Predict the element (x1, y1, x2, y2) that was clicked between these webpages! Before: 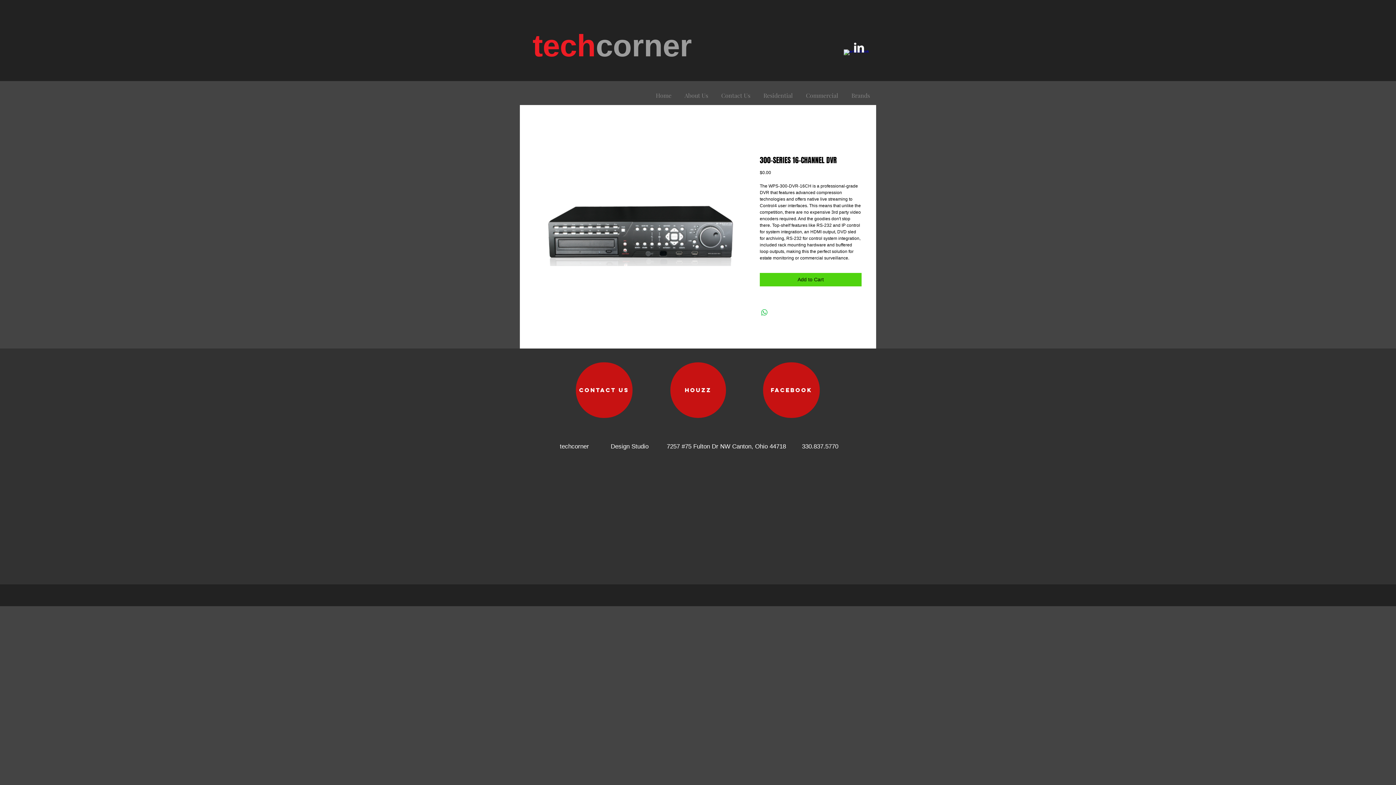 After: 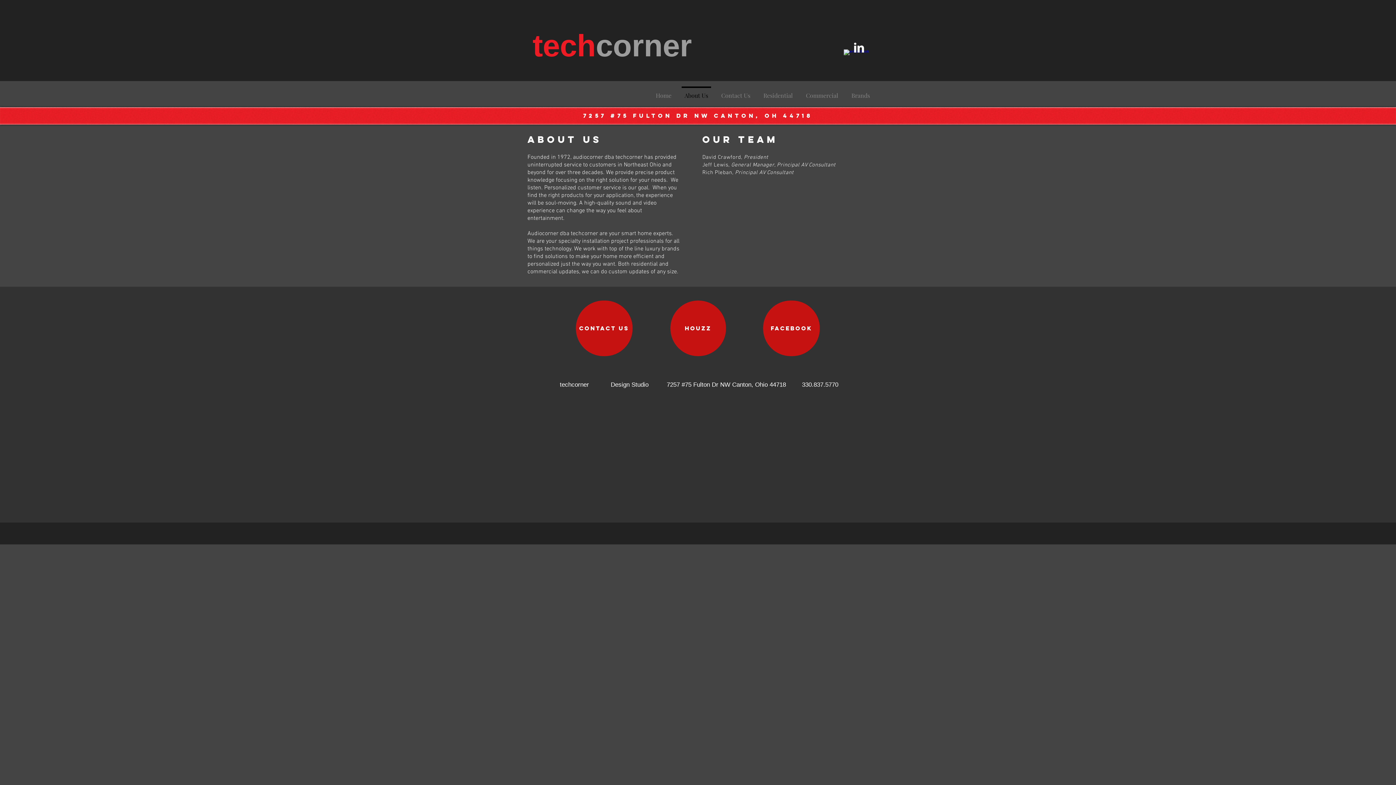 Action: bbox: (678, 86, 714, 98) label: About Us